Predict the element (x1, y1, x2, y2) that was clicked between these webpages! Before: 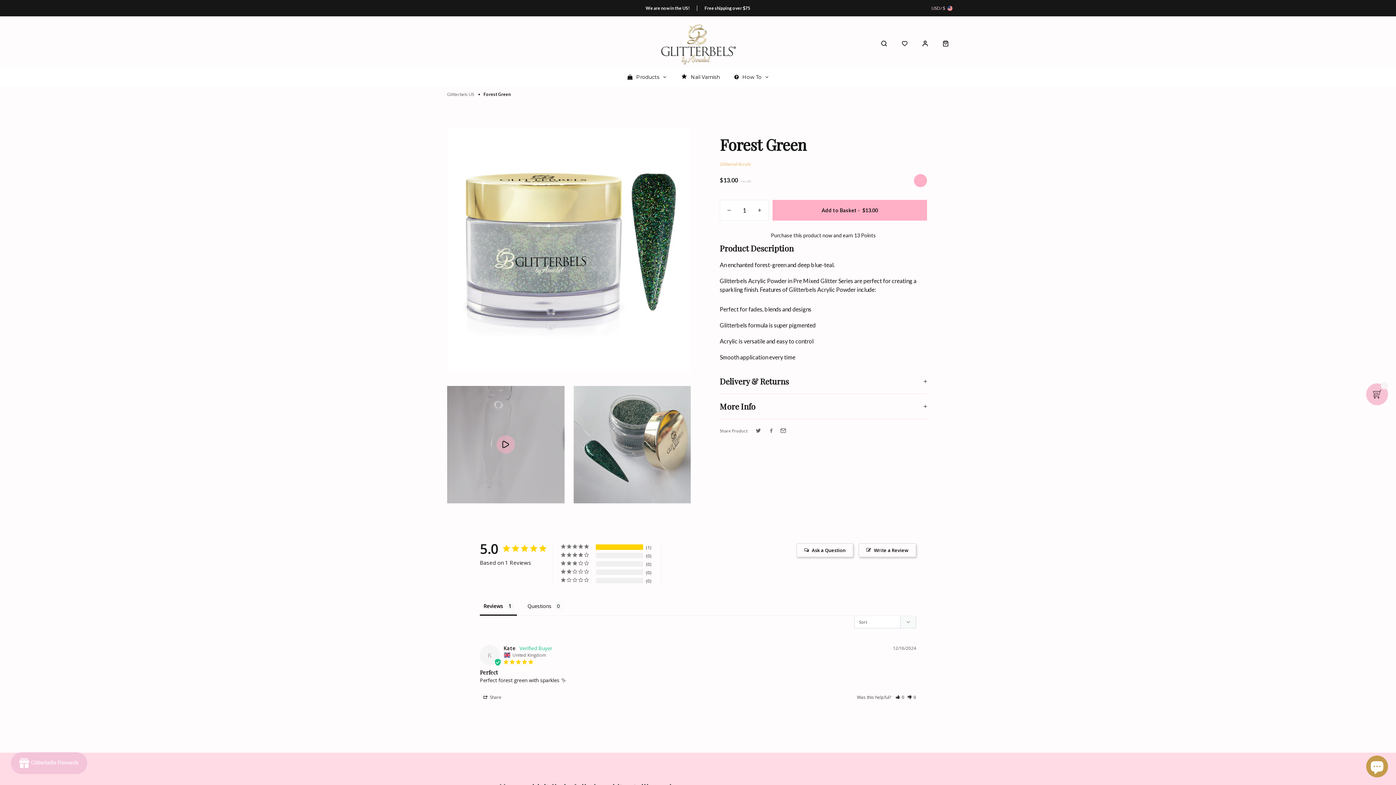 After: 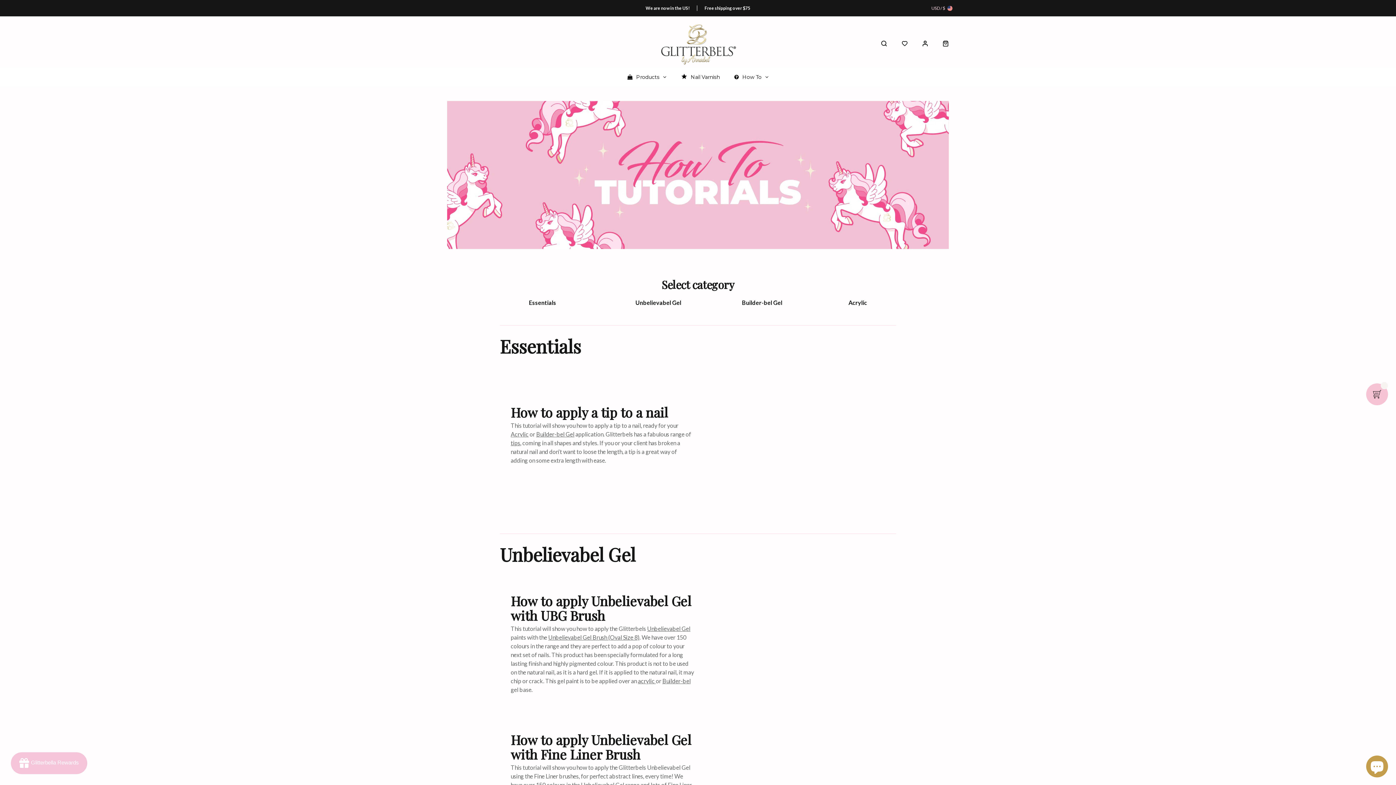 Action: bbox: (727, 67, 776, 86) label: How To